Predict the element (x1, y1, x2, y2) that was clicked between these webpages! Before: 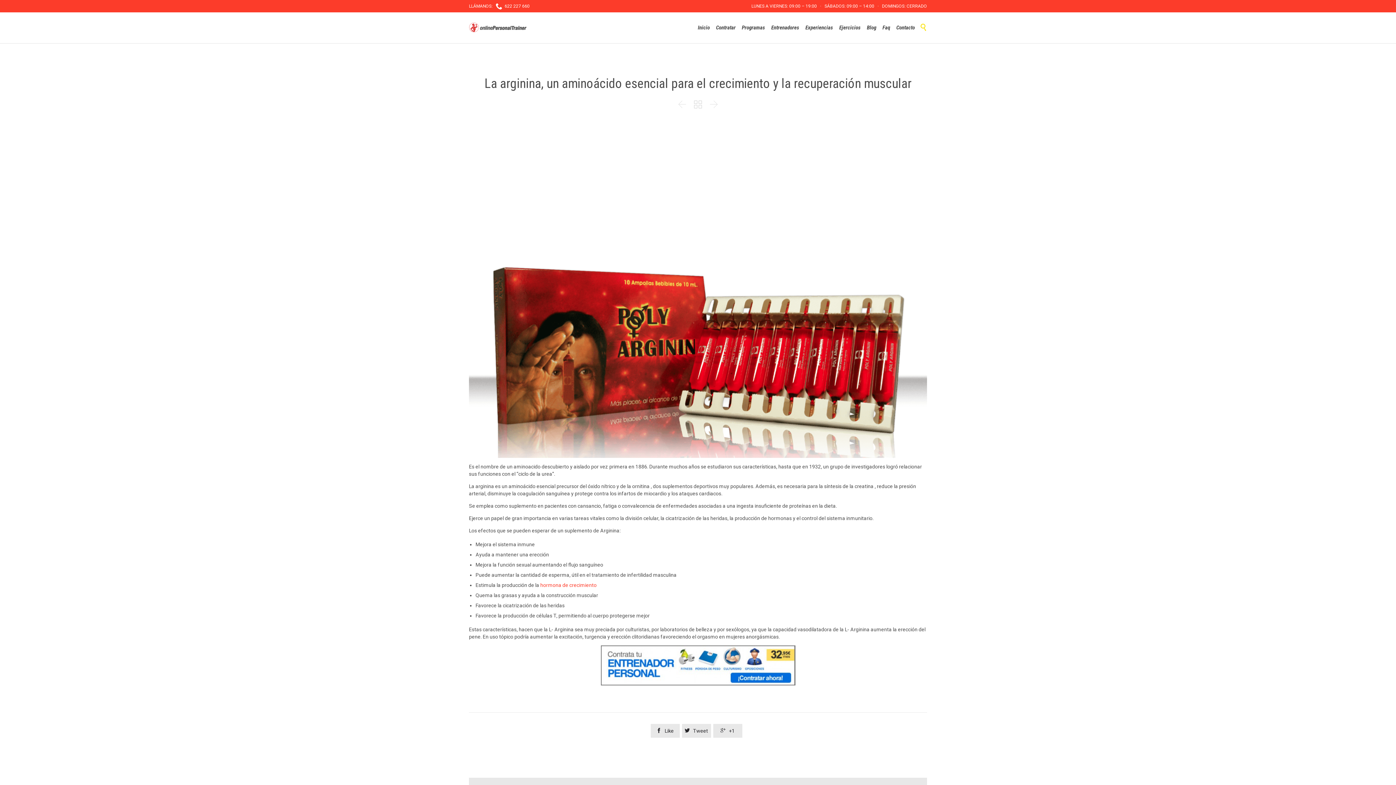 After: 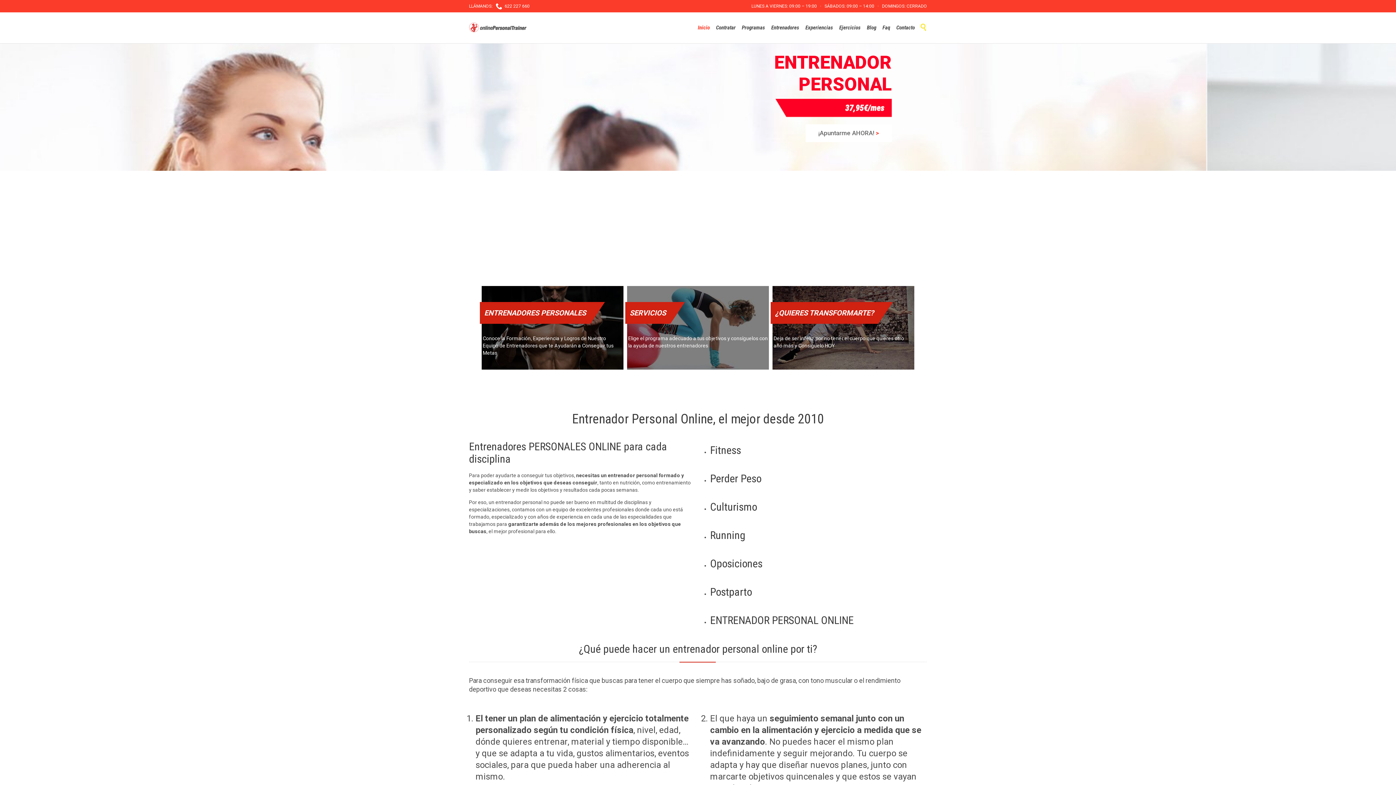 Action: bbox: (469, 645, 927, 685)